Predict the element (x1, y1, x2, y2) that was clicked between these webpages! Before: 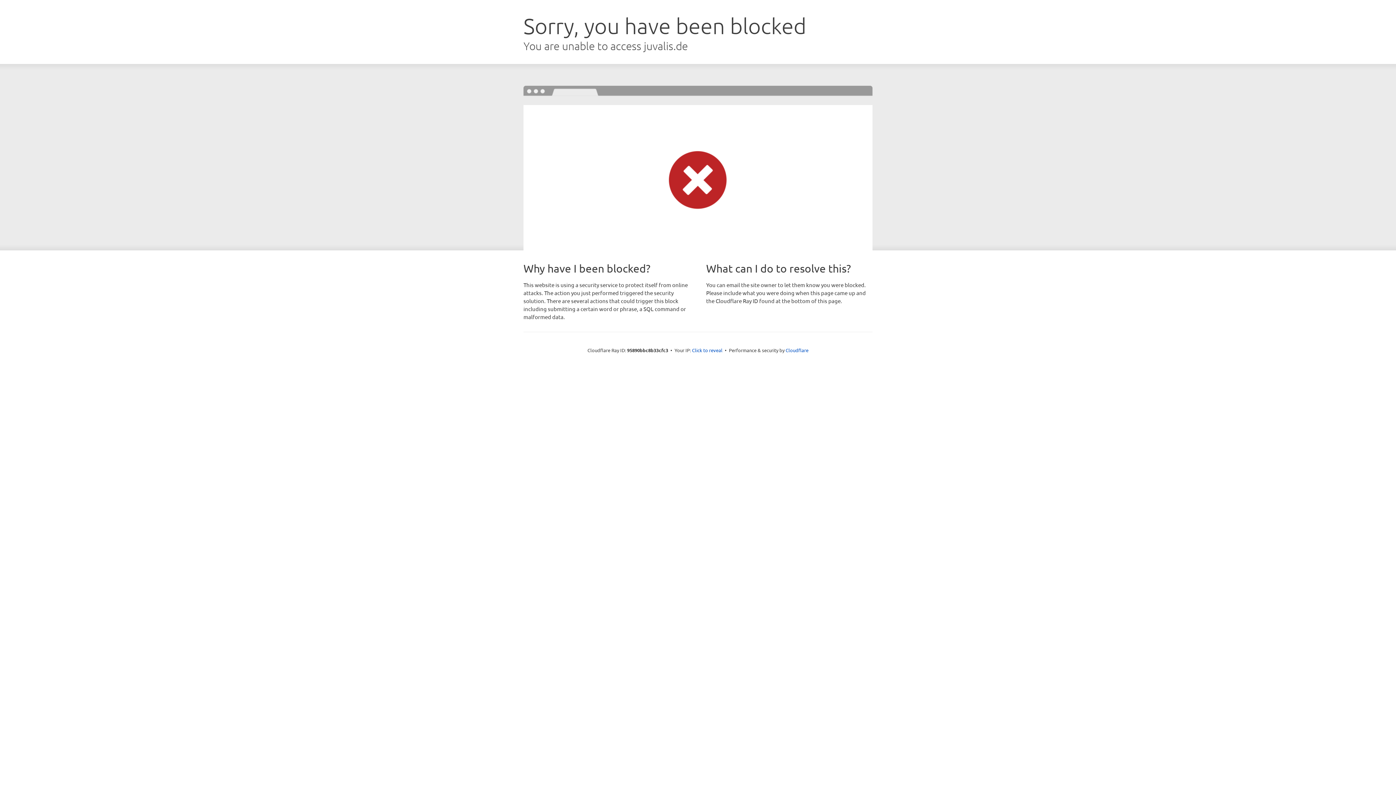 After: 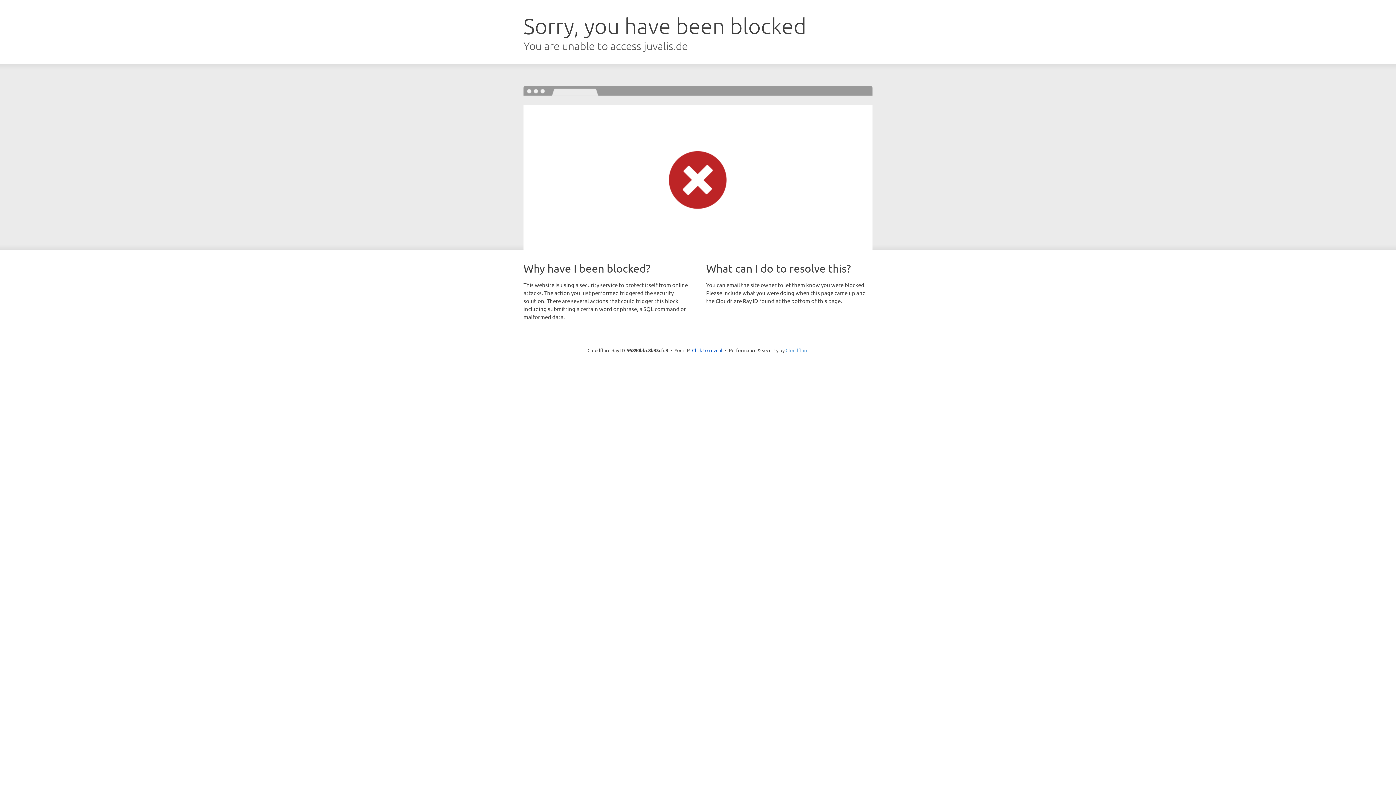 Action: bbox: (785, 347, 808, 353) label: Cloudflare